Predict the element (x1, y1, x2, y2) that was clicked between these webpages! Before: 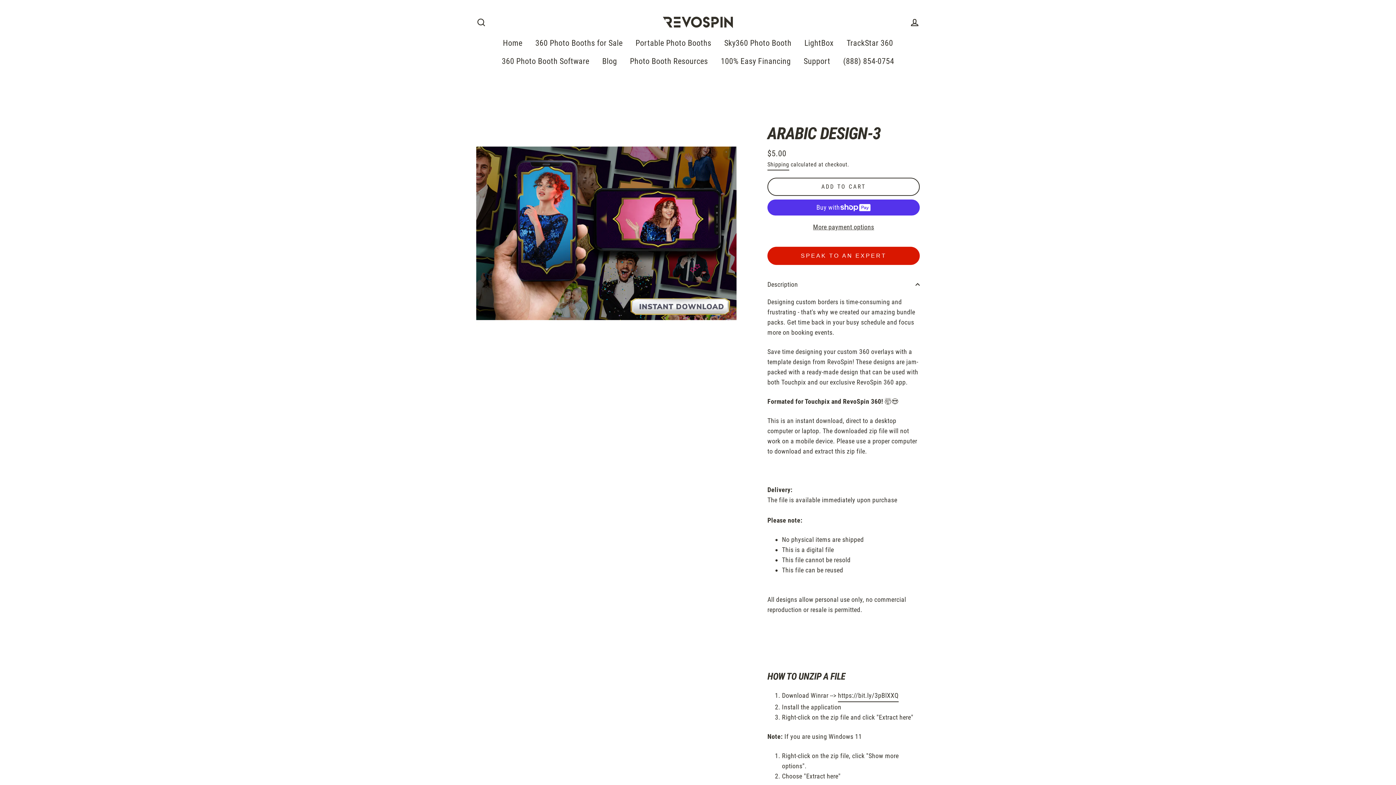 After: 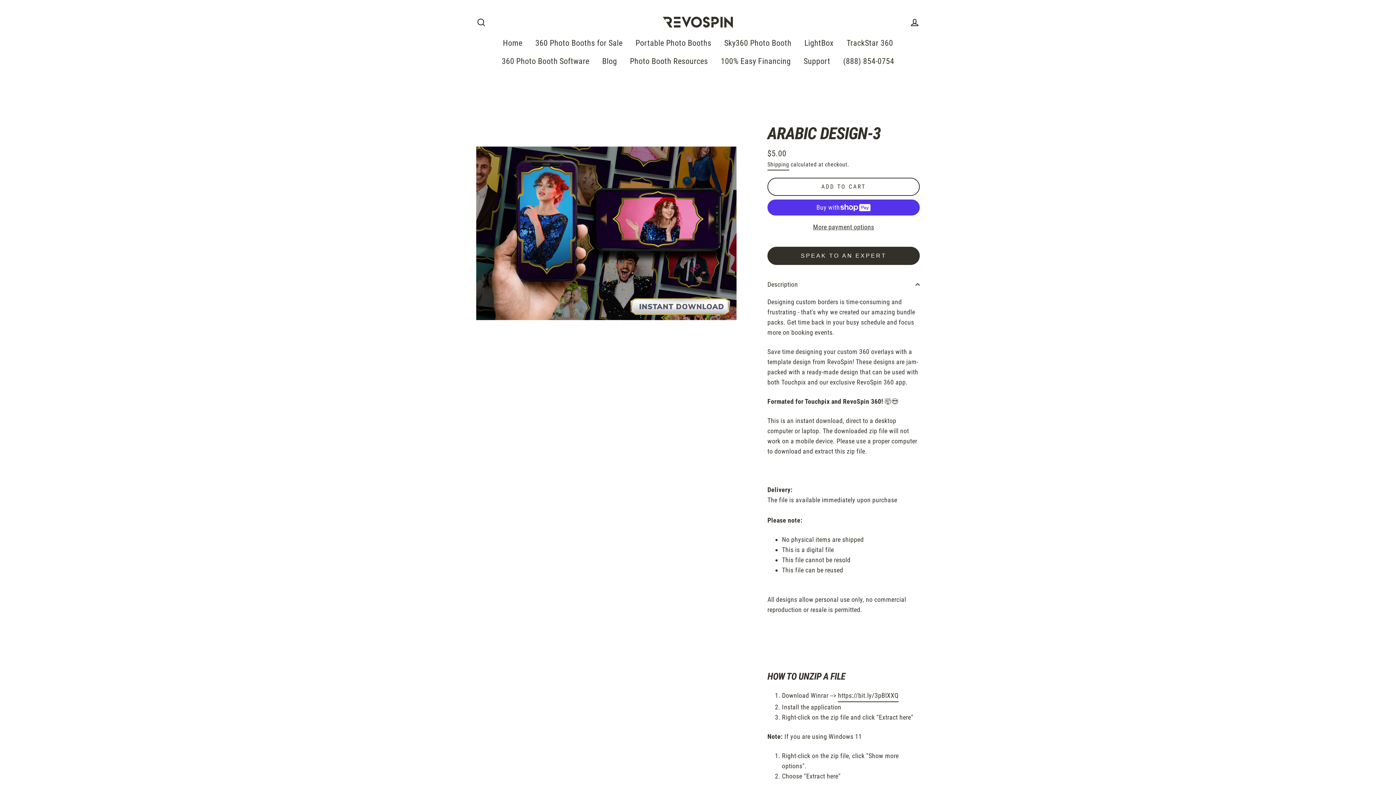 Action: label: SPEAK TO AN EXPERT bbox: (767, 246, 920, 264)